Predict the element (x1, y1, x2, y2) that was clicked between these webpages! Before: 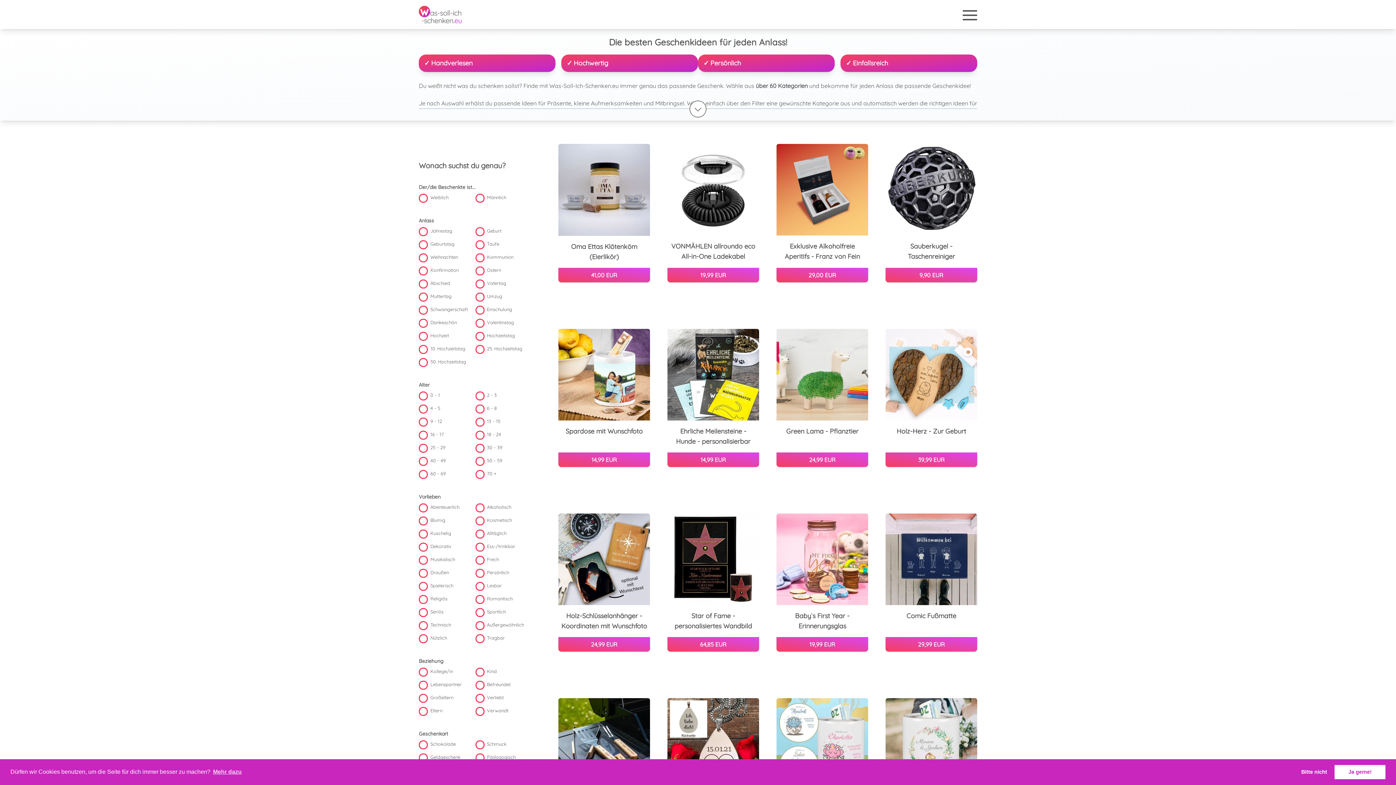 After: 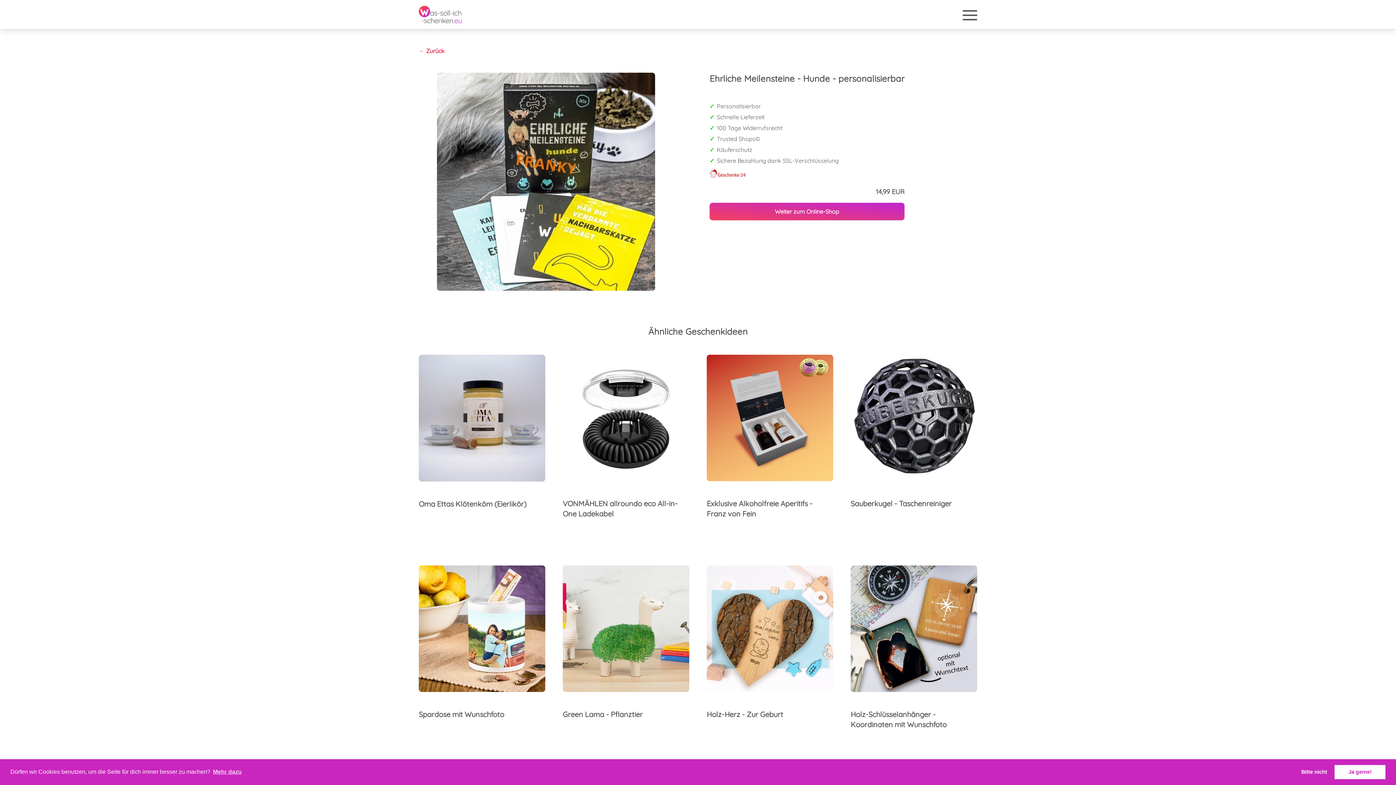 Action: bbox: (667, 328, 759, 467) label: Ehrliche Meilensteine - Hunde - personalisierbar
14,99 EUR